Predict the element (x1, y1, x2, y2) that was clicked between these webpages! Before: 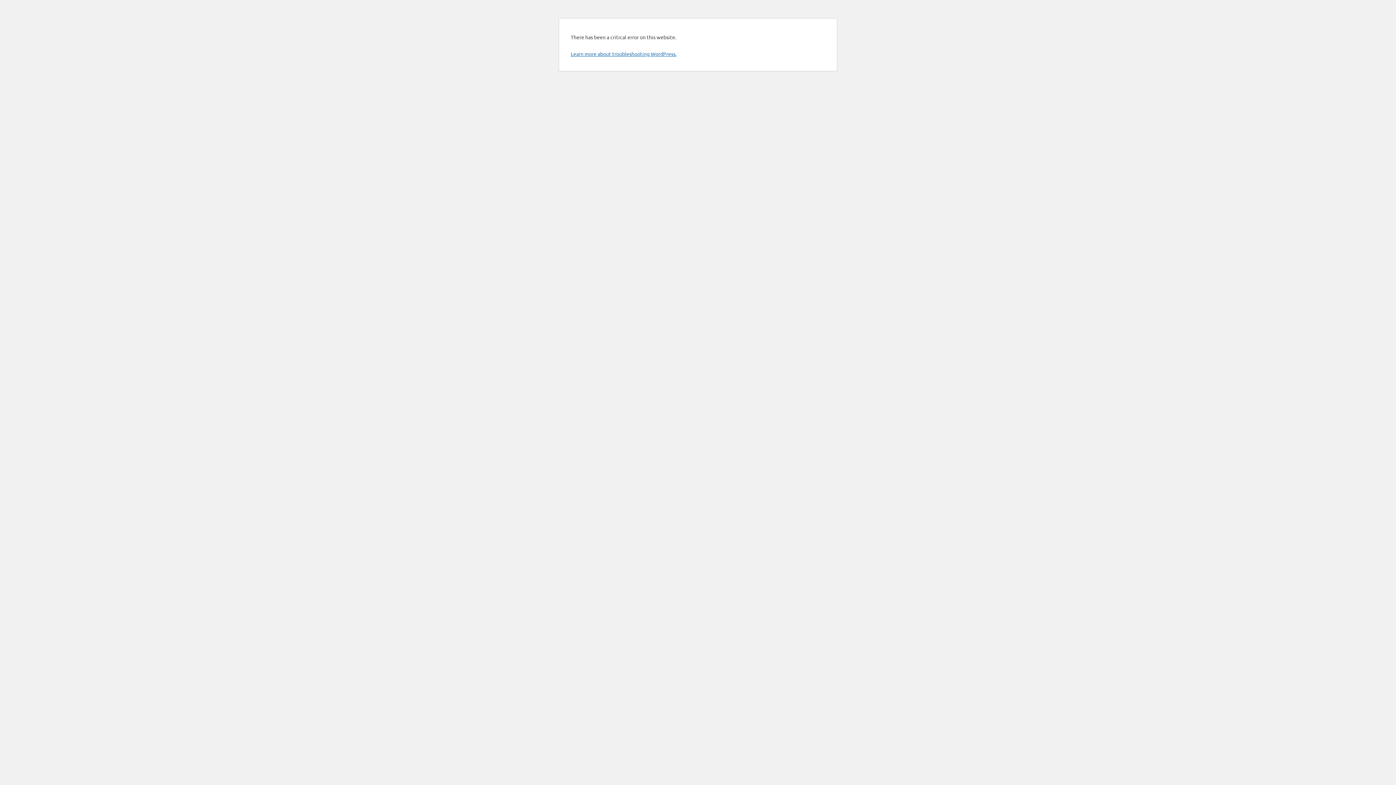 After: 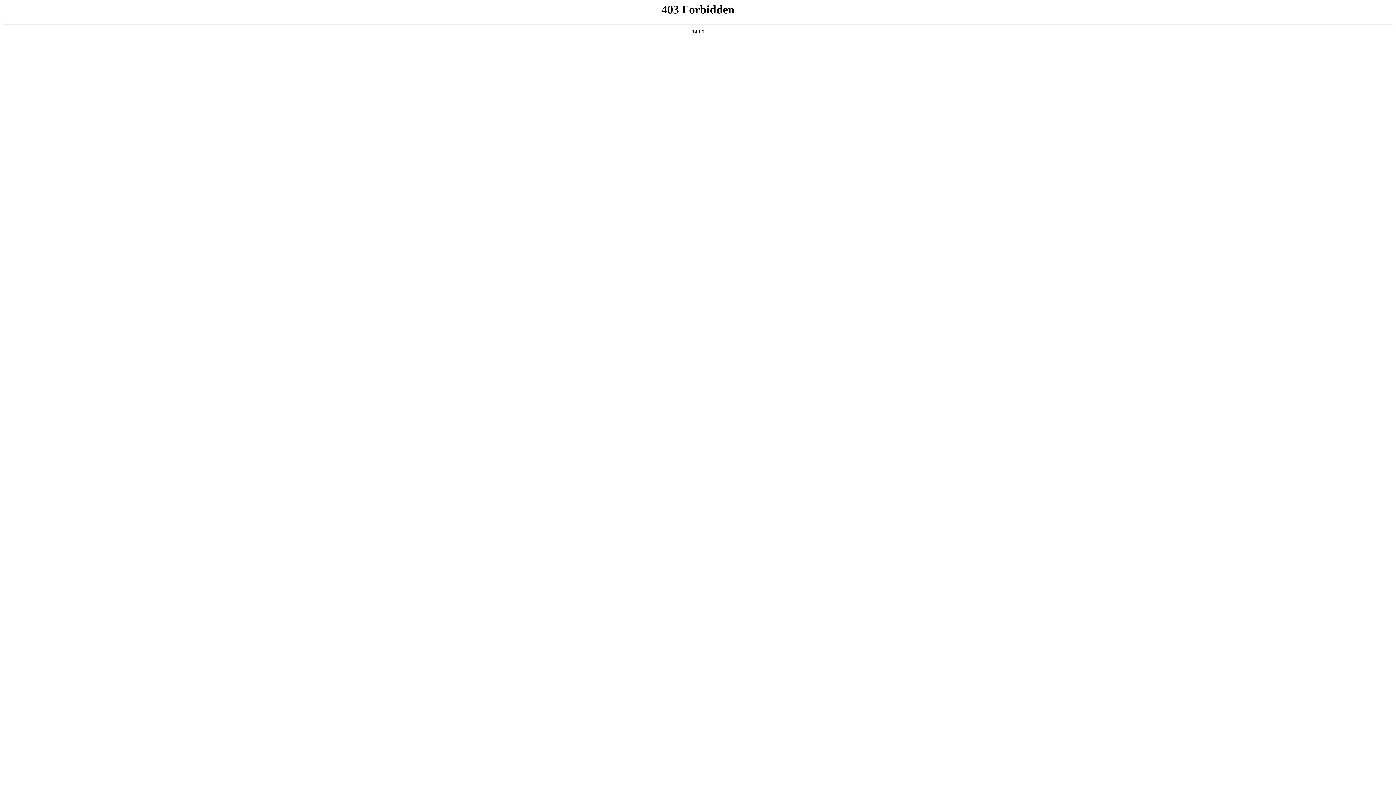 Action: bbox: (570, 50, 676, 57) label: Learn more about troubleshooting WordPress.